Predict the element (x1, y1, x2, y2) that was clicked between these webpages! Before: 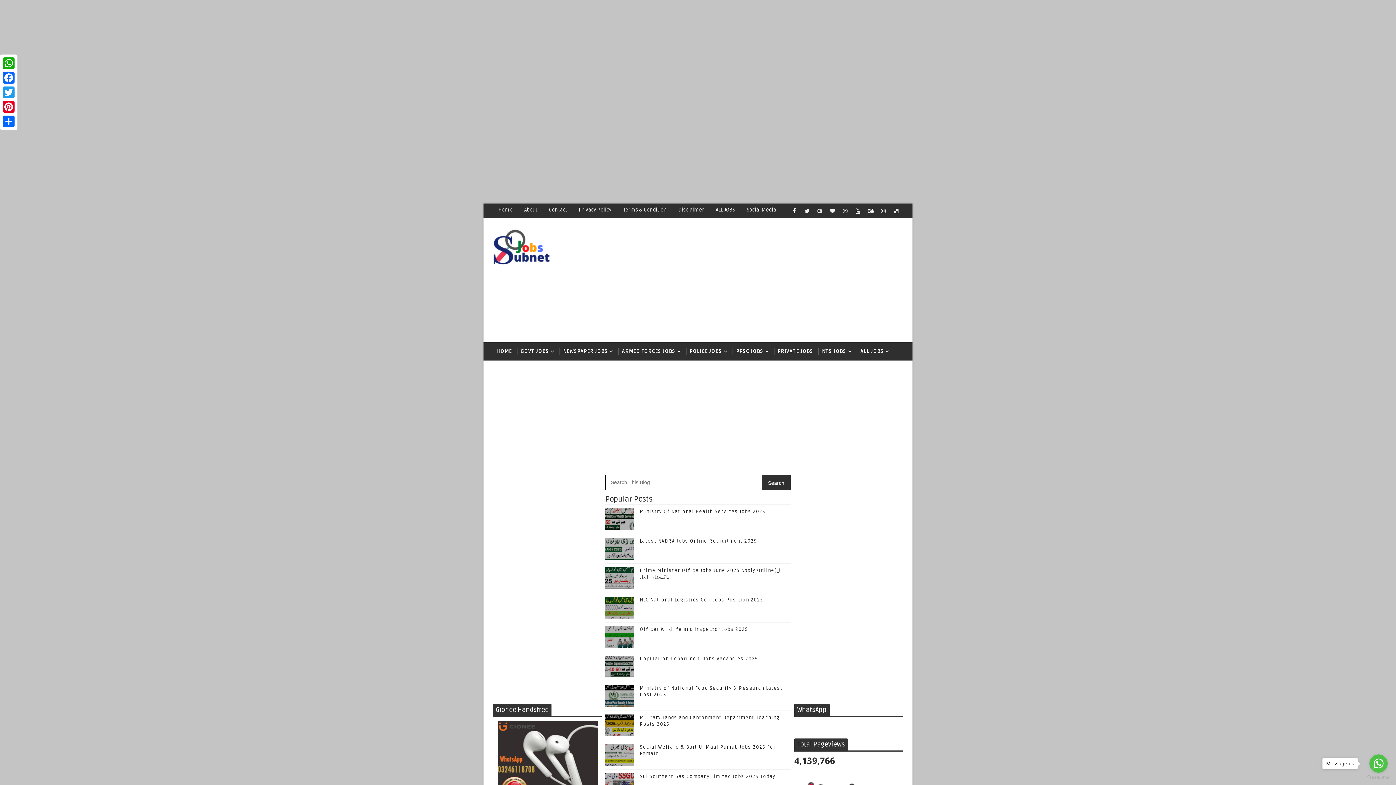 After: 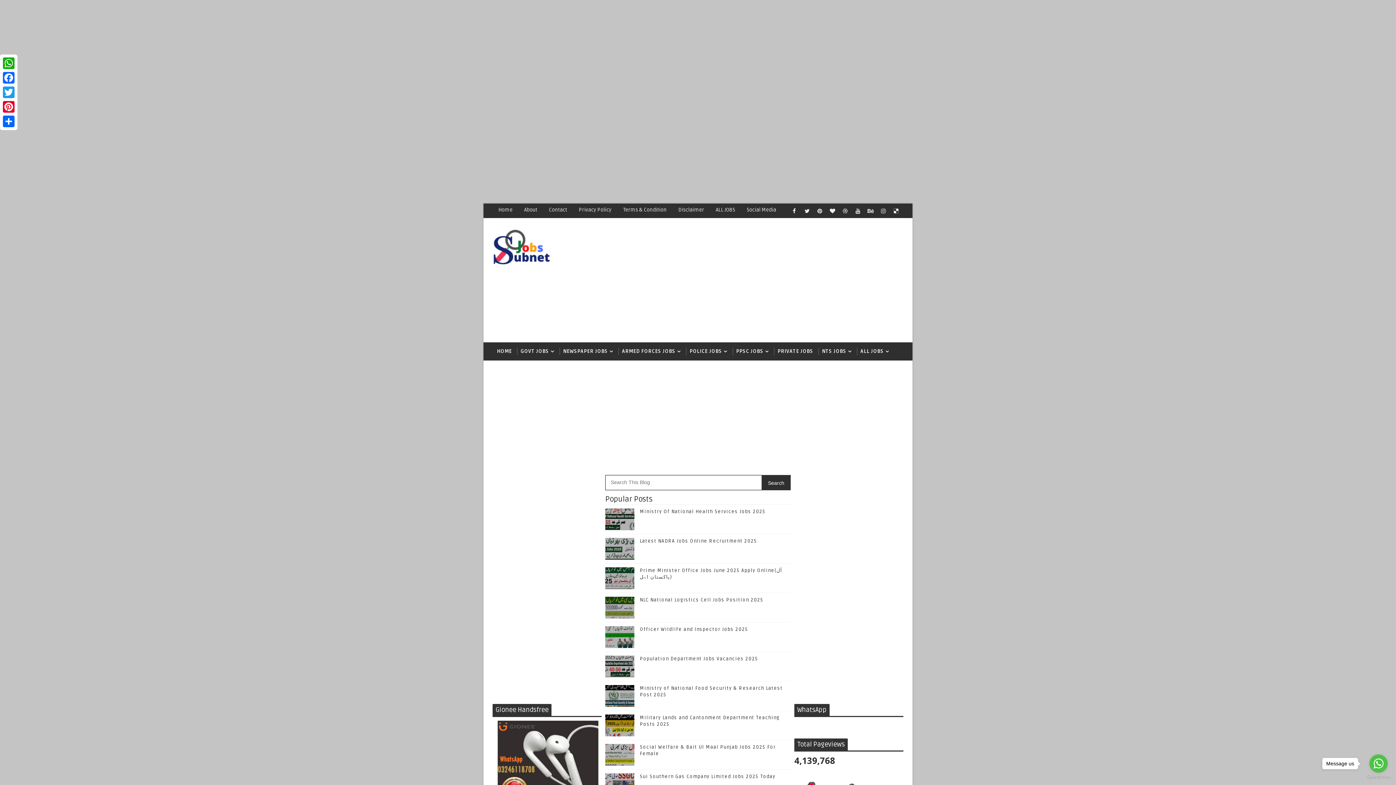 Action: label: Contact bbox: (543, 203, 573, 216)